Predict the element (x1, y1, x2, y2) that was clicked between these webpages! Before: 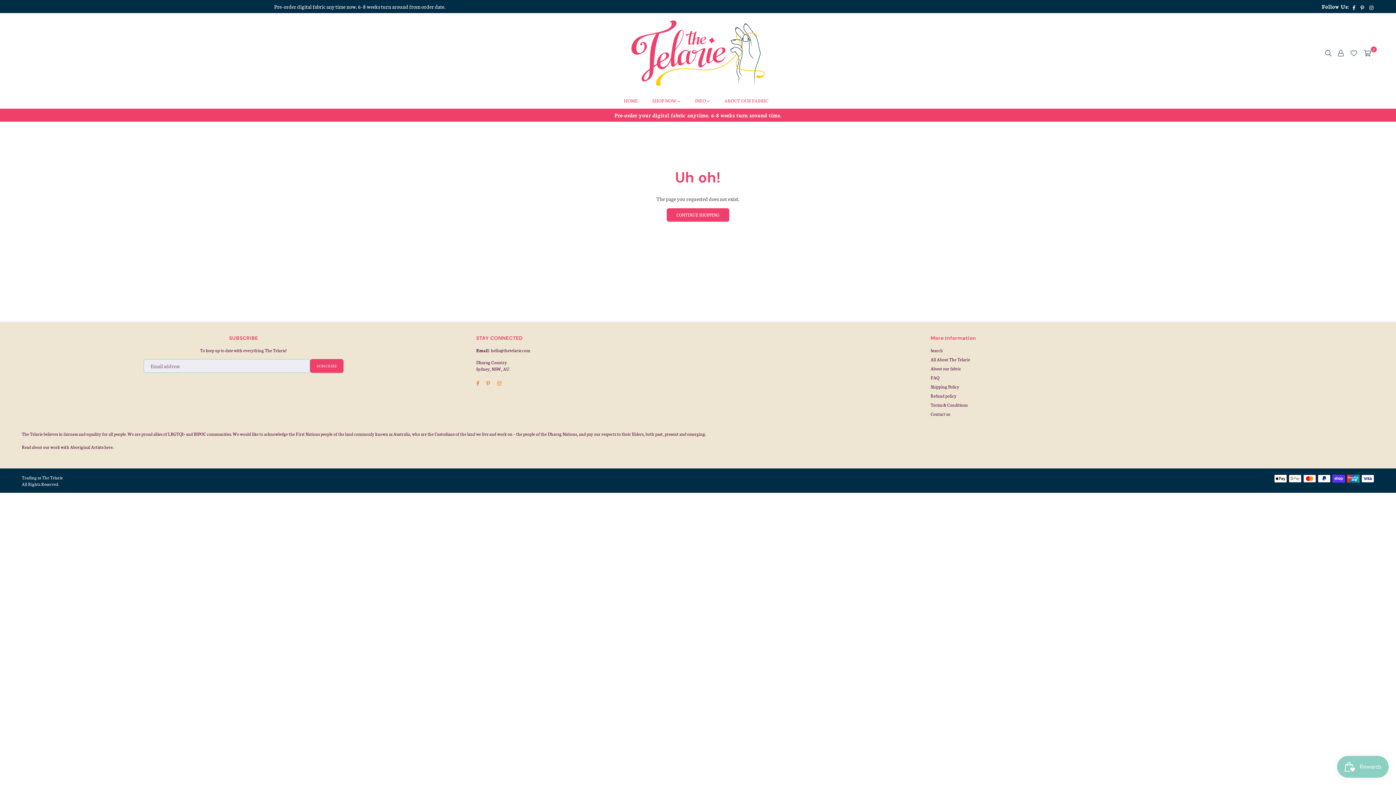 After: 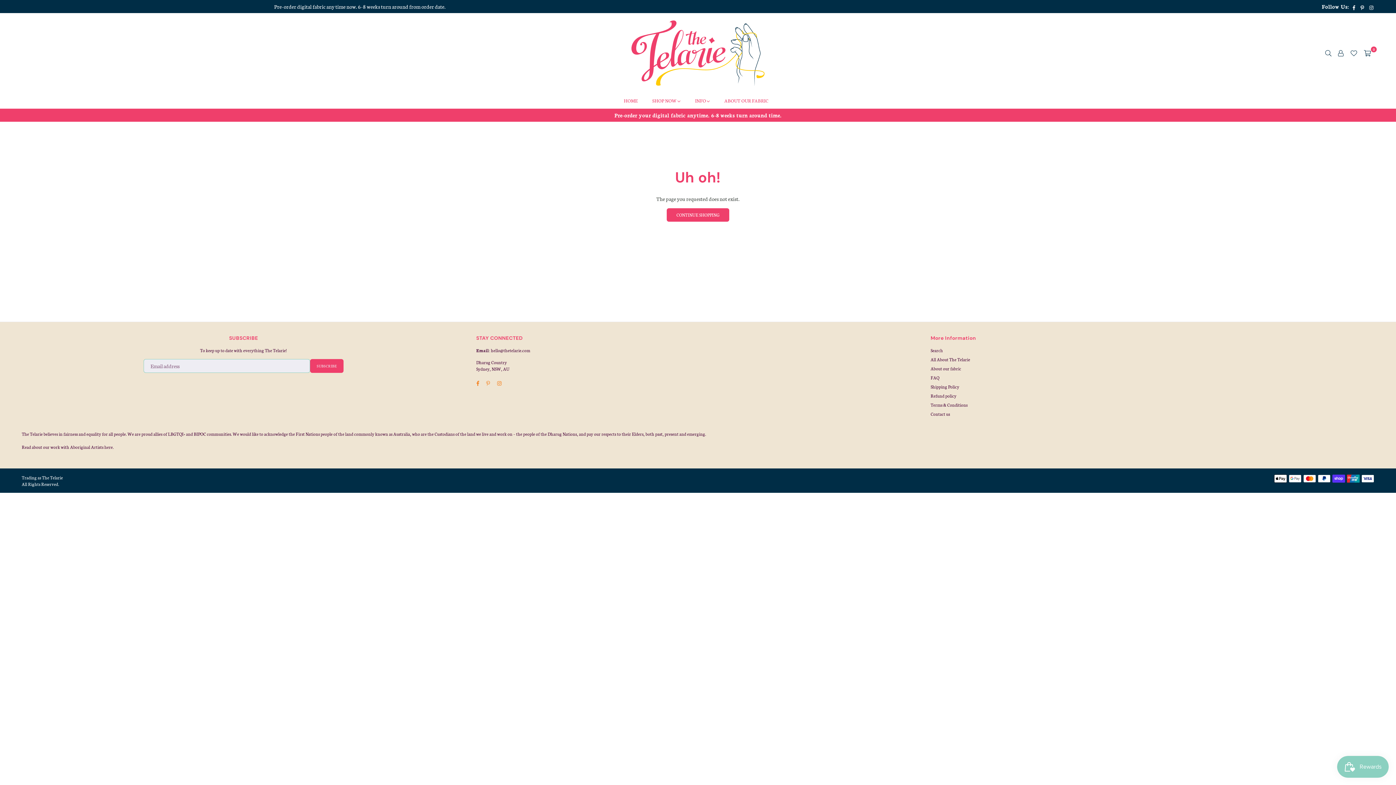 Action: bbox: (483, 377, 492, 388) label: Pinterest